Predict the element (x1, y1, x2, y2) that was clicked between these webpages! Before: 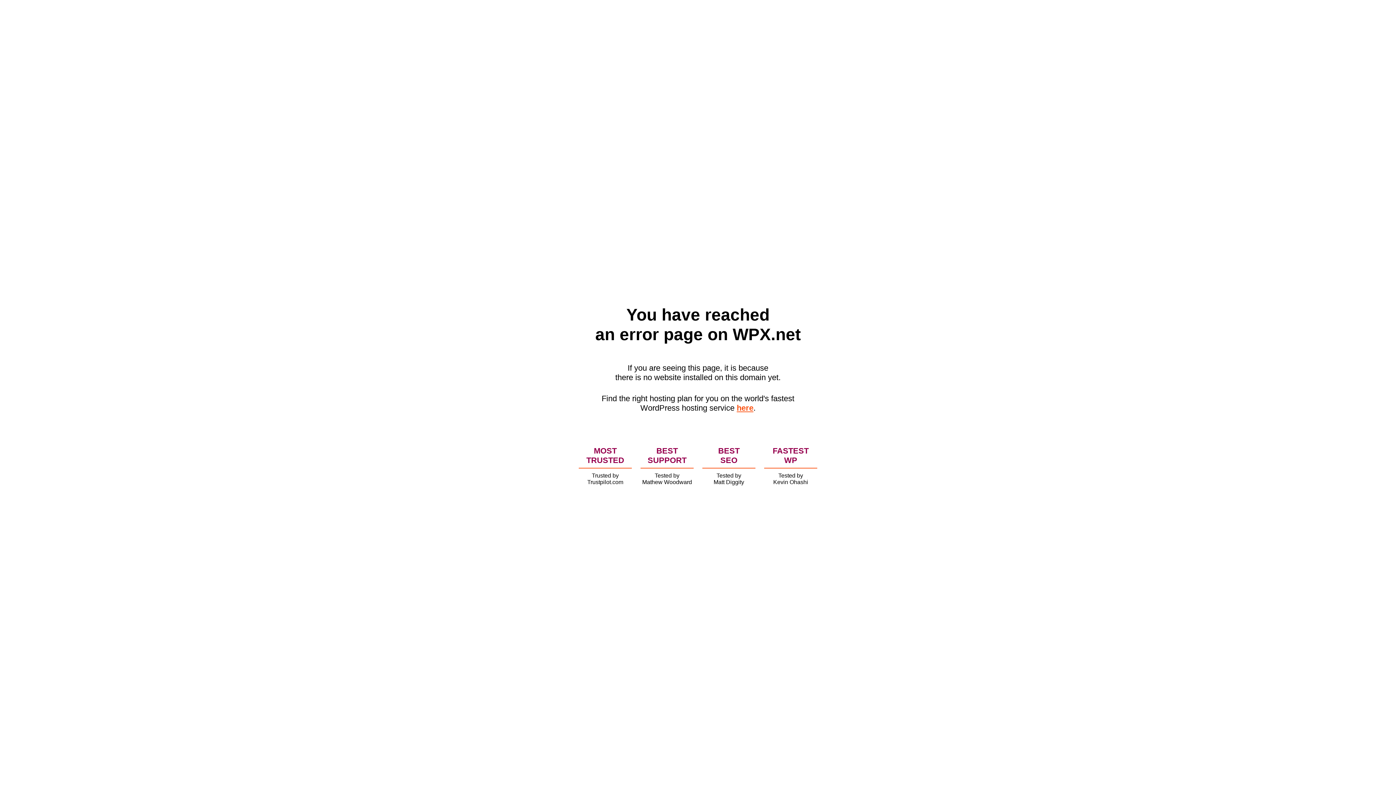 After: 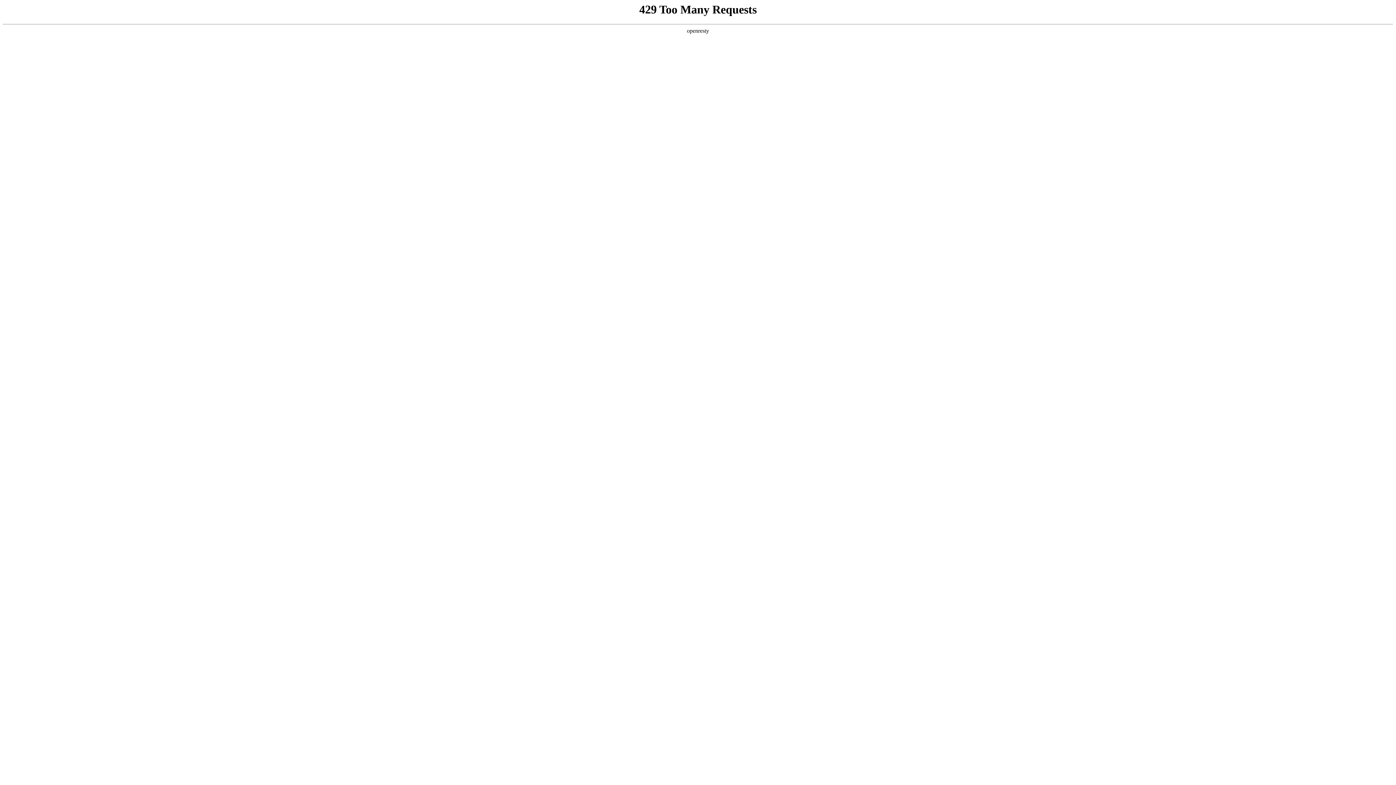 Action: bbox: (736, 403, 753, 412) label: here